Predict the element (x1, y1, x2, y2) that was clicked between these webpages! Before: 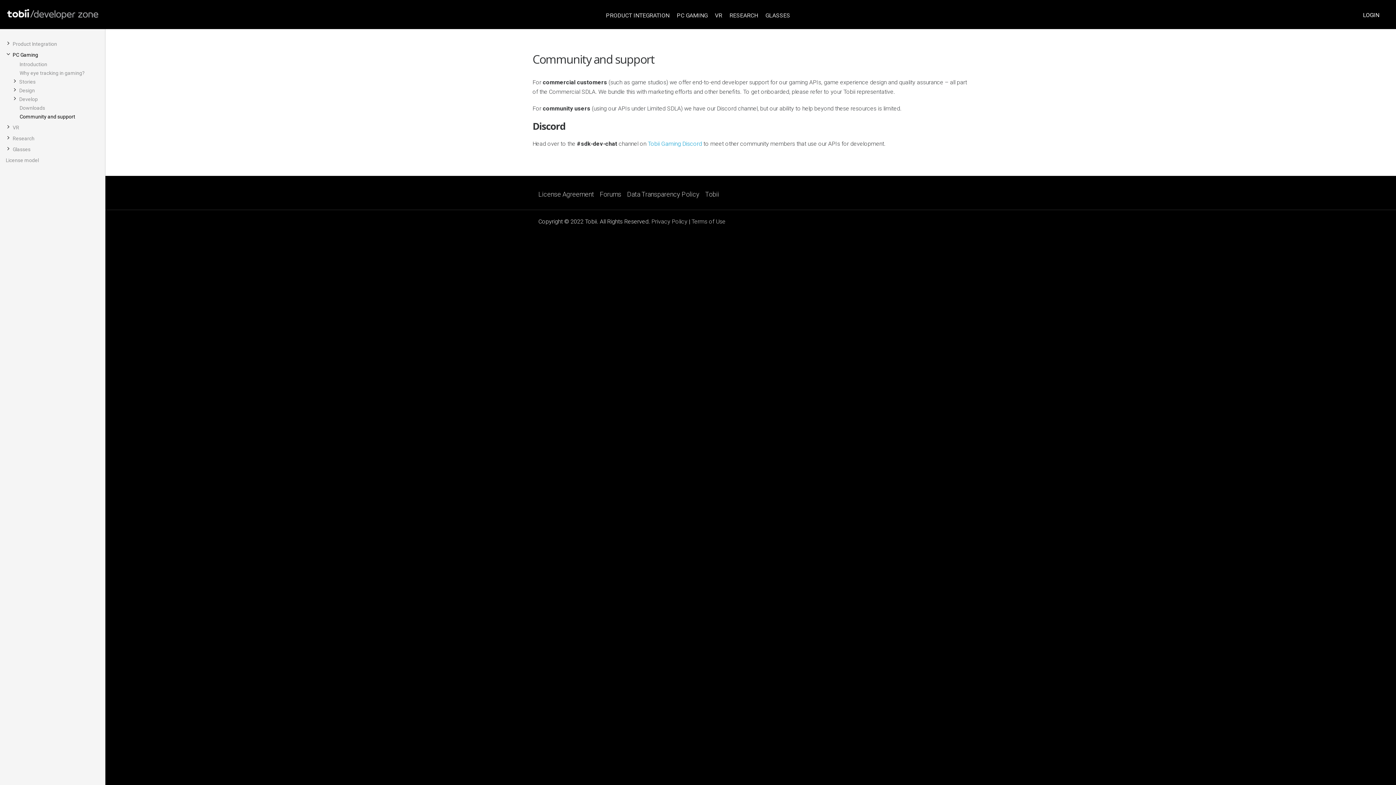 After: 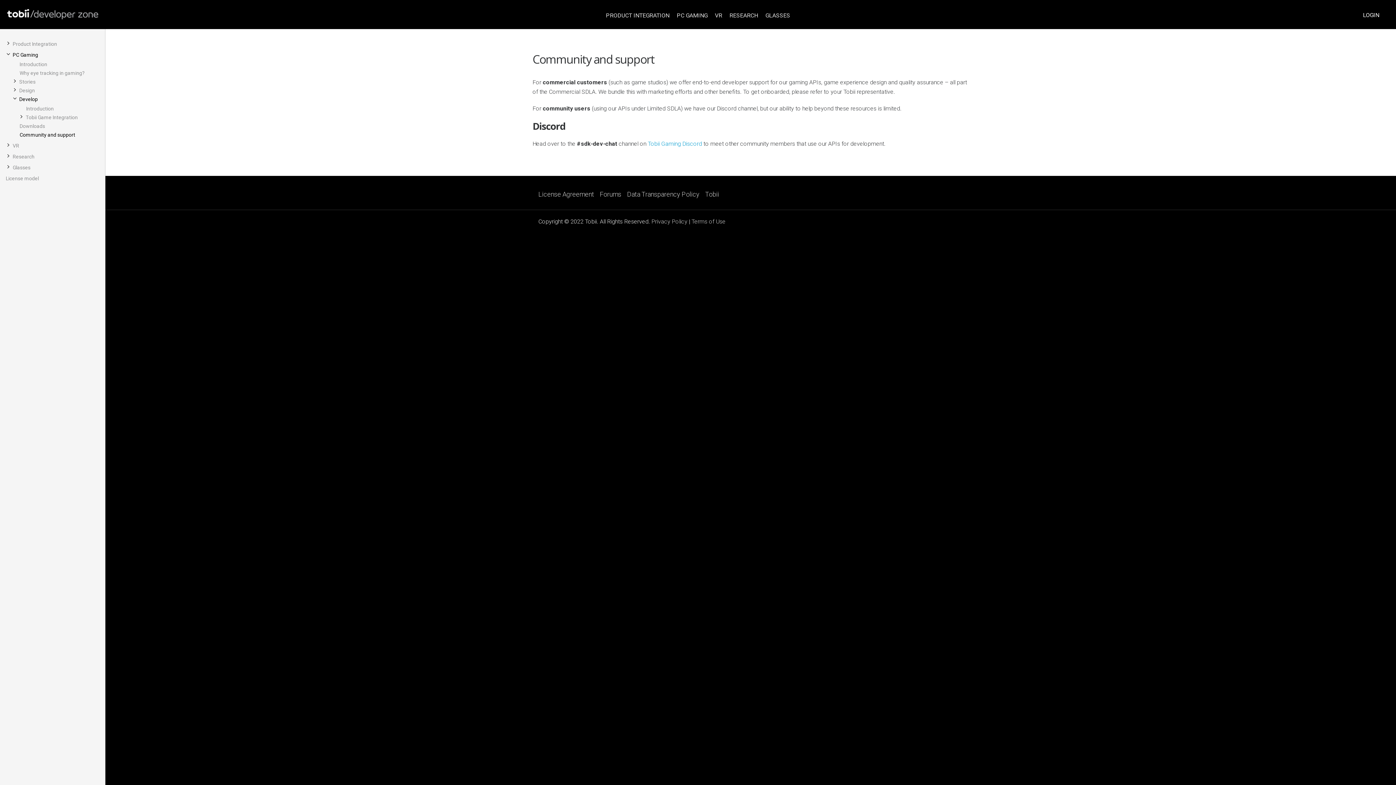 Action: label: Develop bbox: (19, 96, 37, 102)